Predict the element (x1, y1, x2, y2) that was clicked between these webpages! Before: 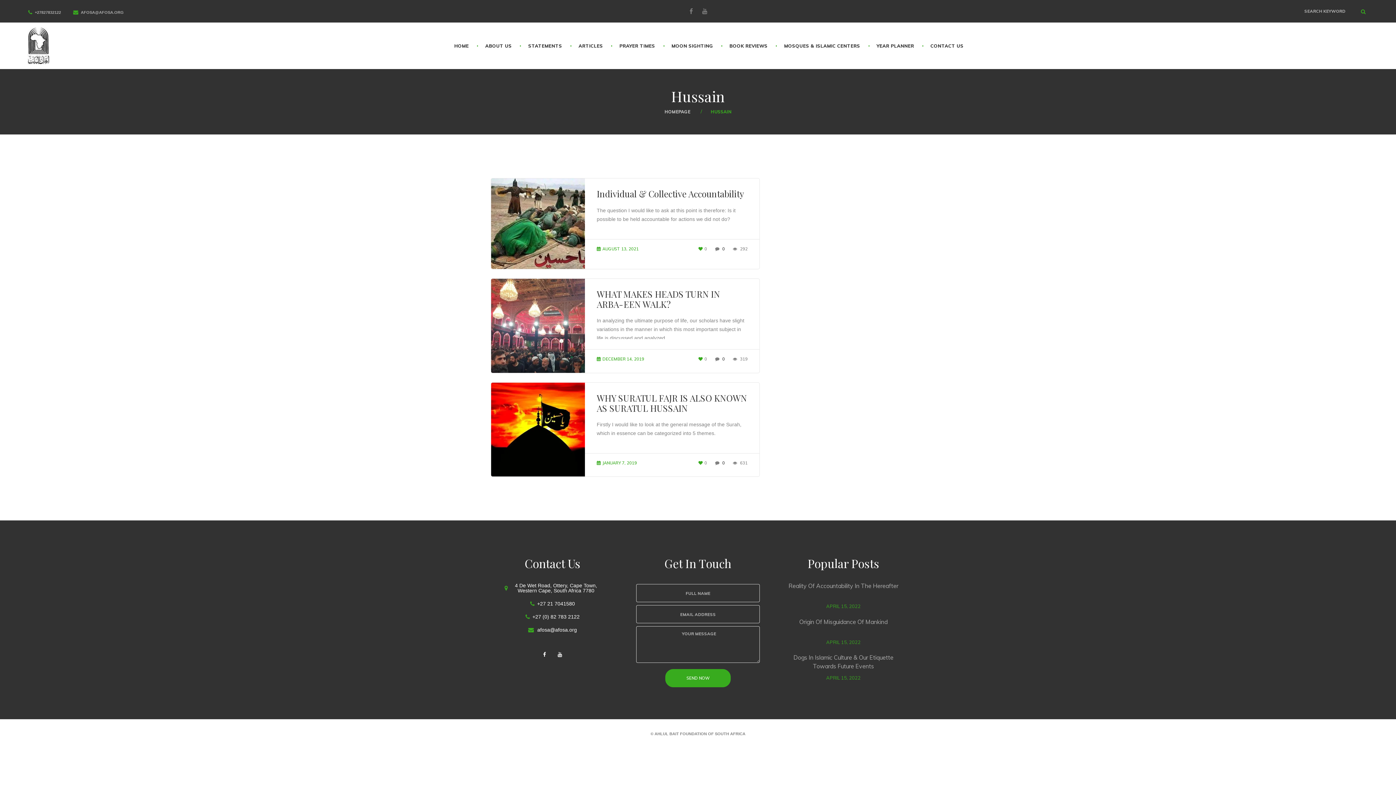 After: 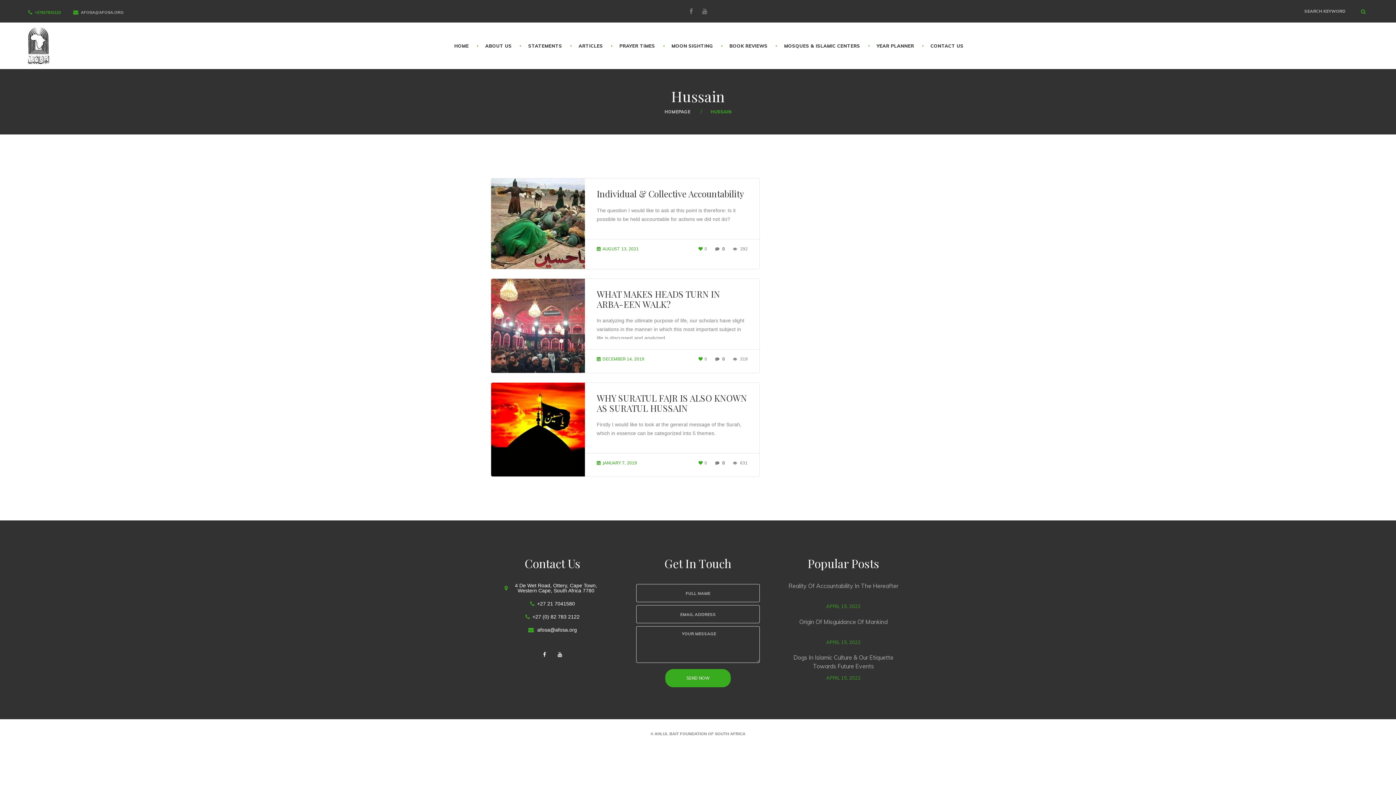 Action: bbox: (34, 10, 61, 14) label: +27827832122